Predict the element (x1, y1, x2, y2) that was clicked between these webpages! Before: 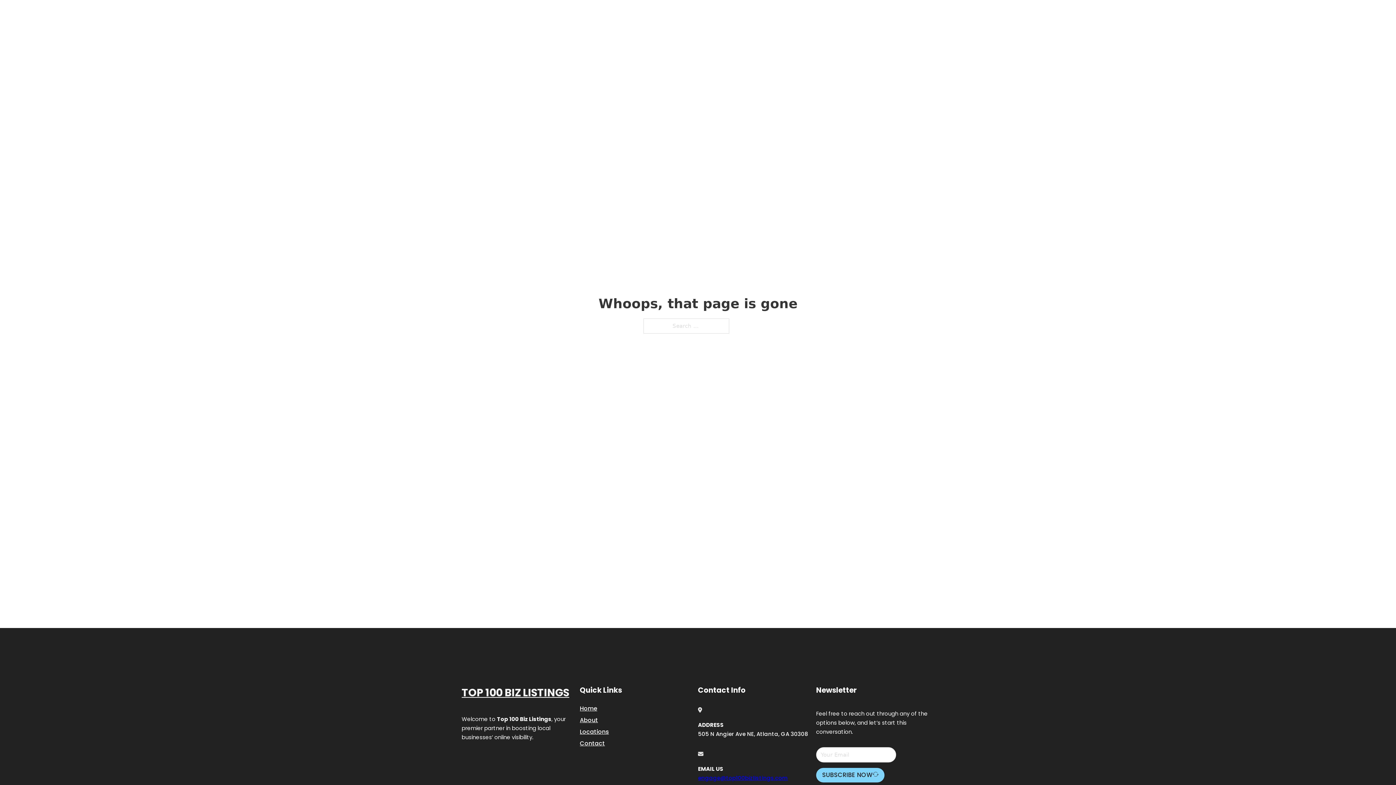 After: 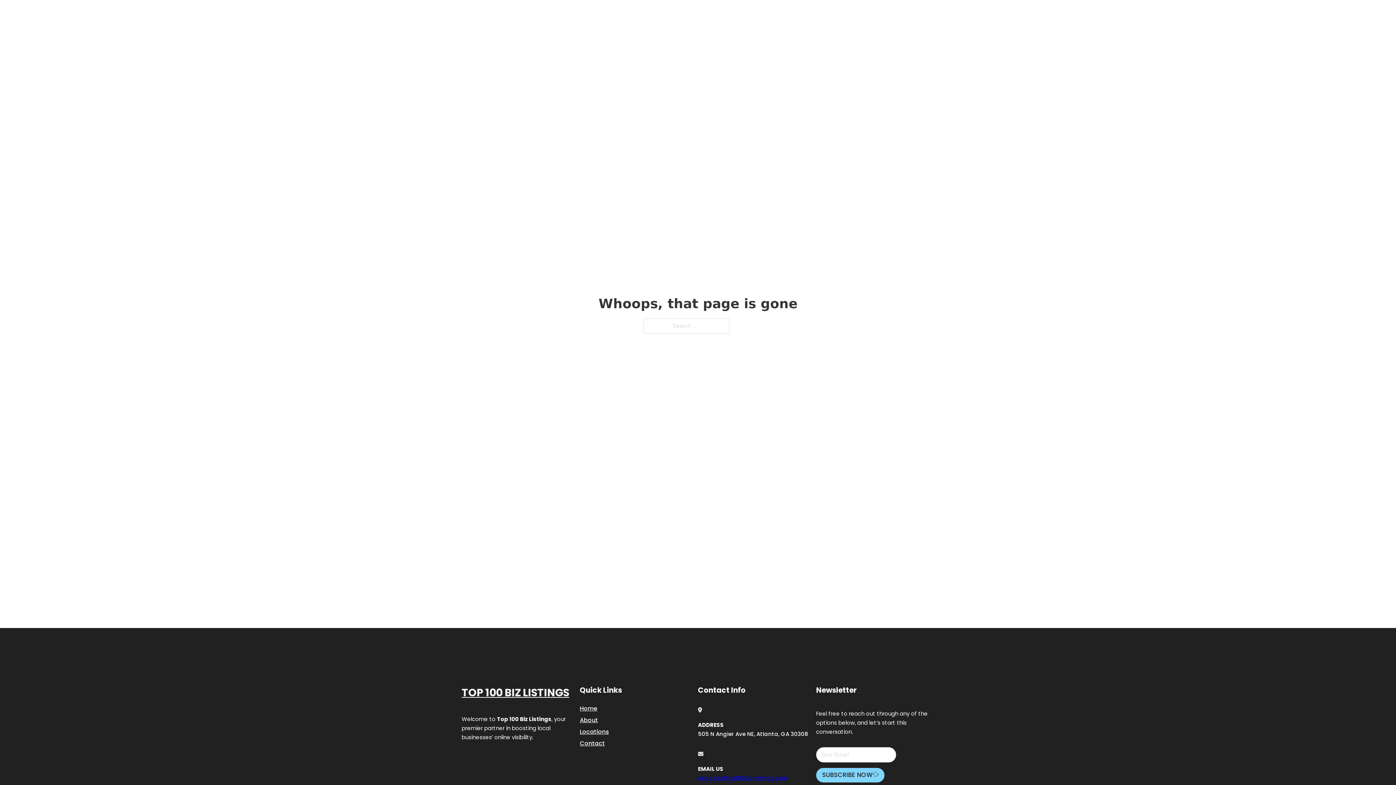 Action: bbox: (698, 774, 788, 782) label: engage@top100bizlistings.com